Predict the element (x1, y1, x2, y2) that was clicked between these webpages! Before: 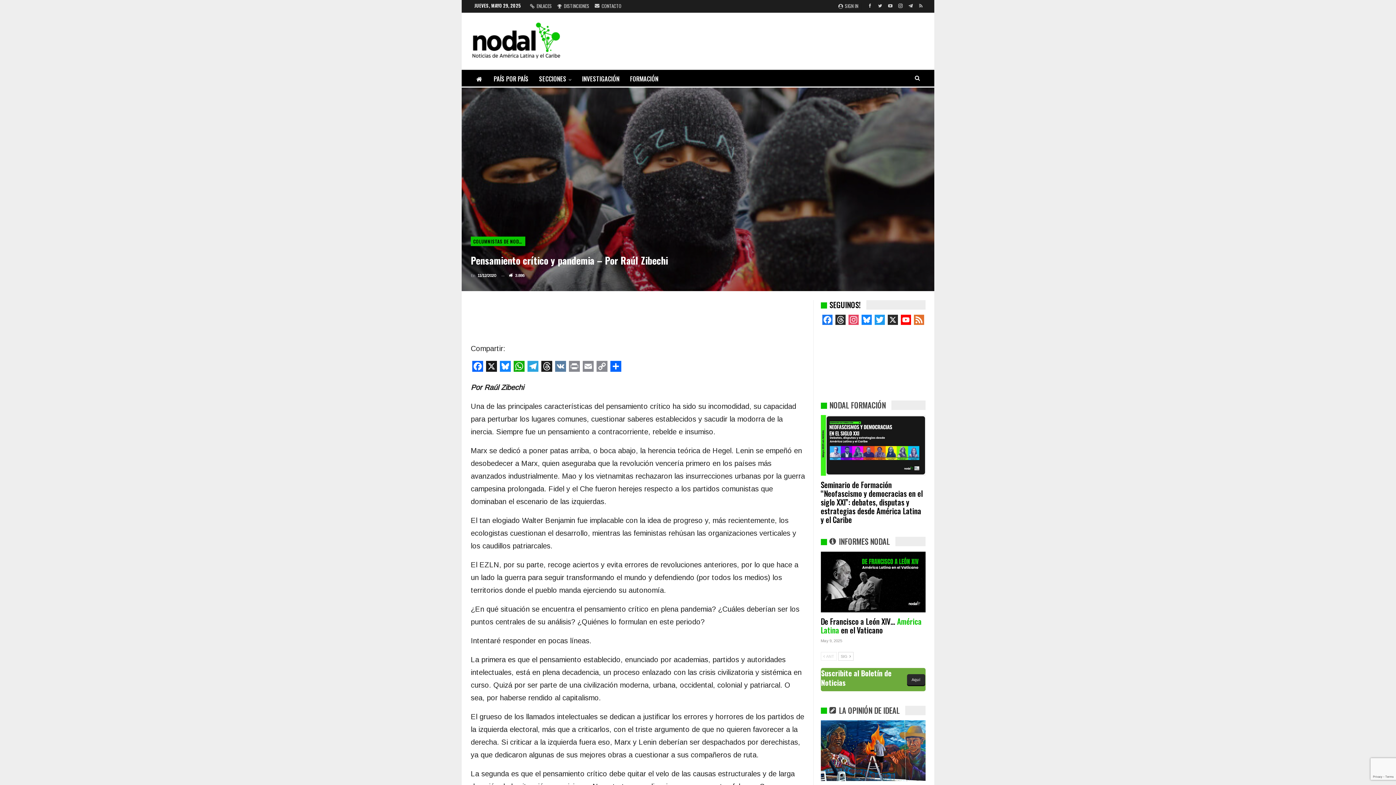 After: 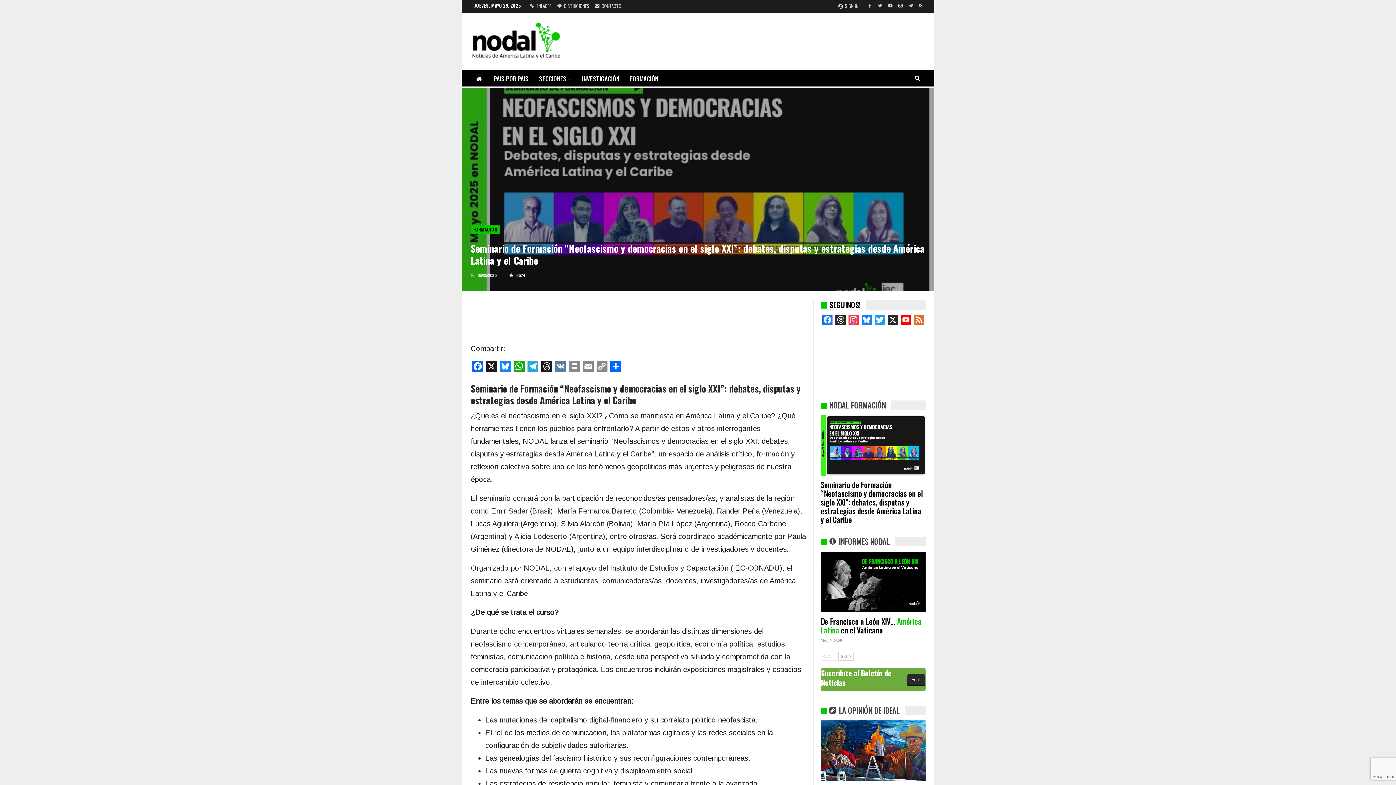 Action: bbox: (820, 479, 922, 525) label: Seminario de Formación “Neofascismo y democracias en el siglo XXI”: debates, disputas y estrategias desde América Latina y el Caribe